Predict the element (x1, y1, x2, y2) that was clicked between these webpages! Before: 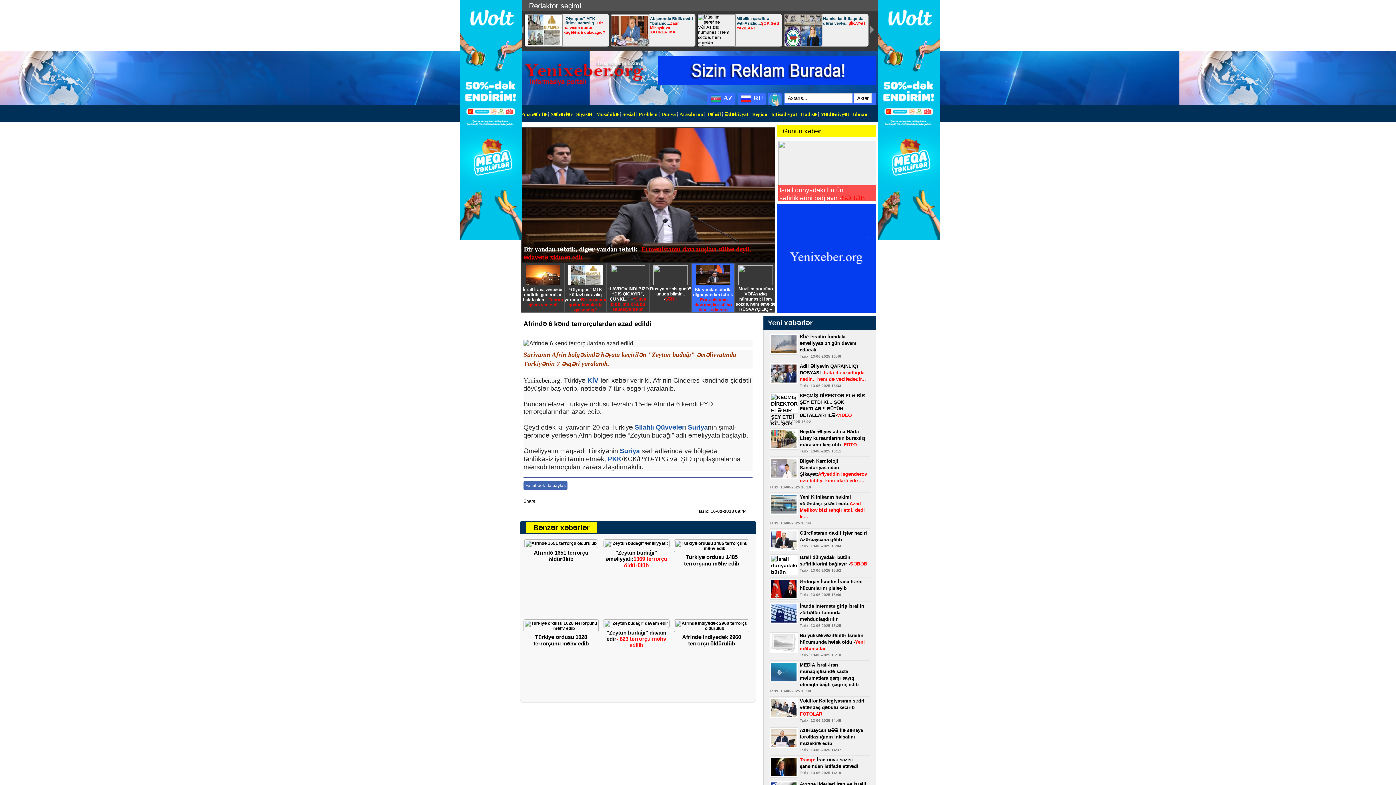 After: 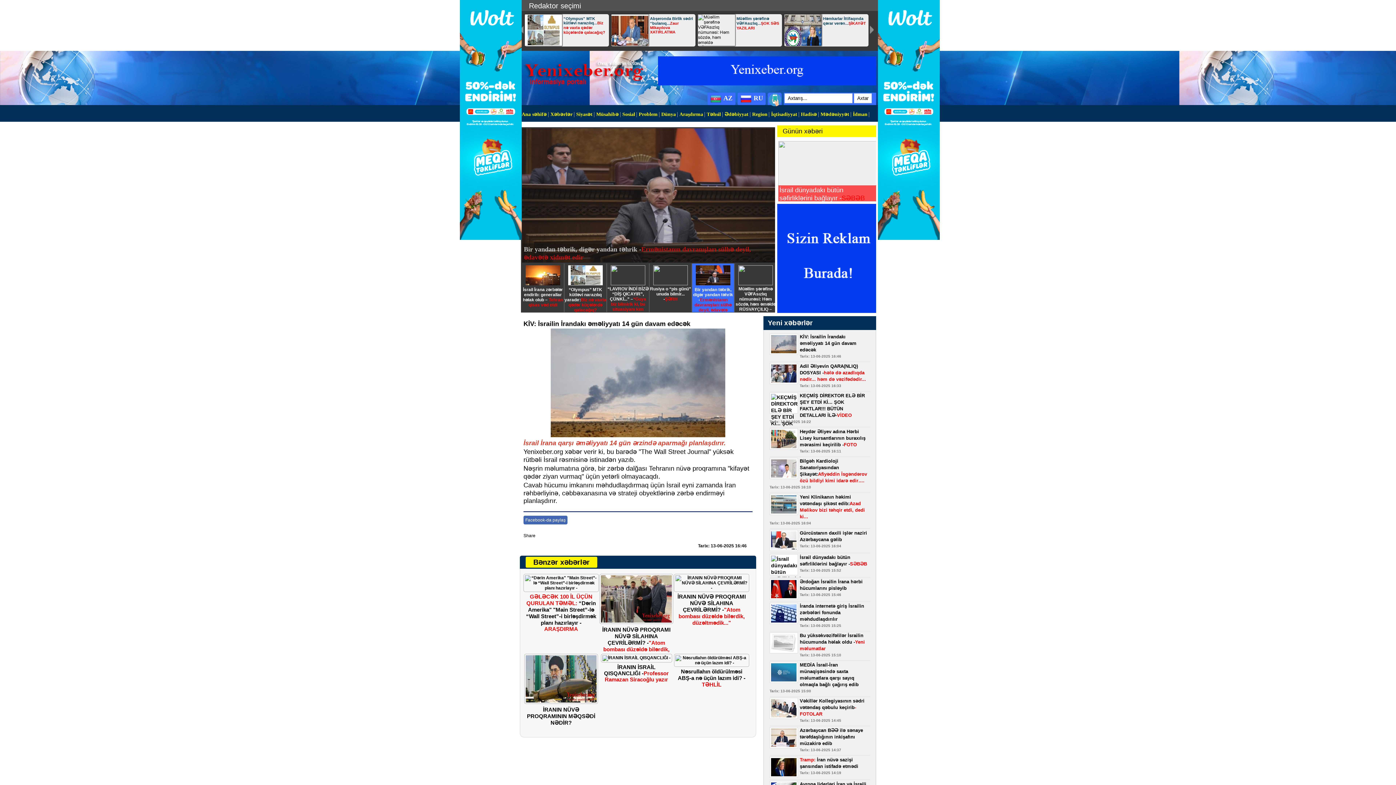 Action: bbox: (800, 334, 856, 352) label: KİV: İsrailin İrandakı əməliyyatı 14 gün davam edəcək